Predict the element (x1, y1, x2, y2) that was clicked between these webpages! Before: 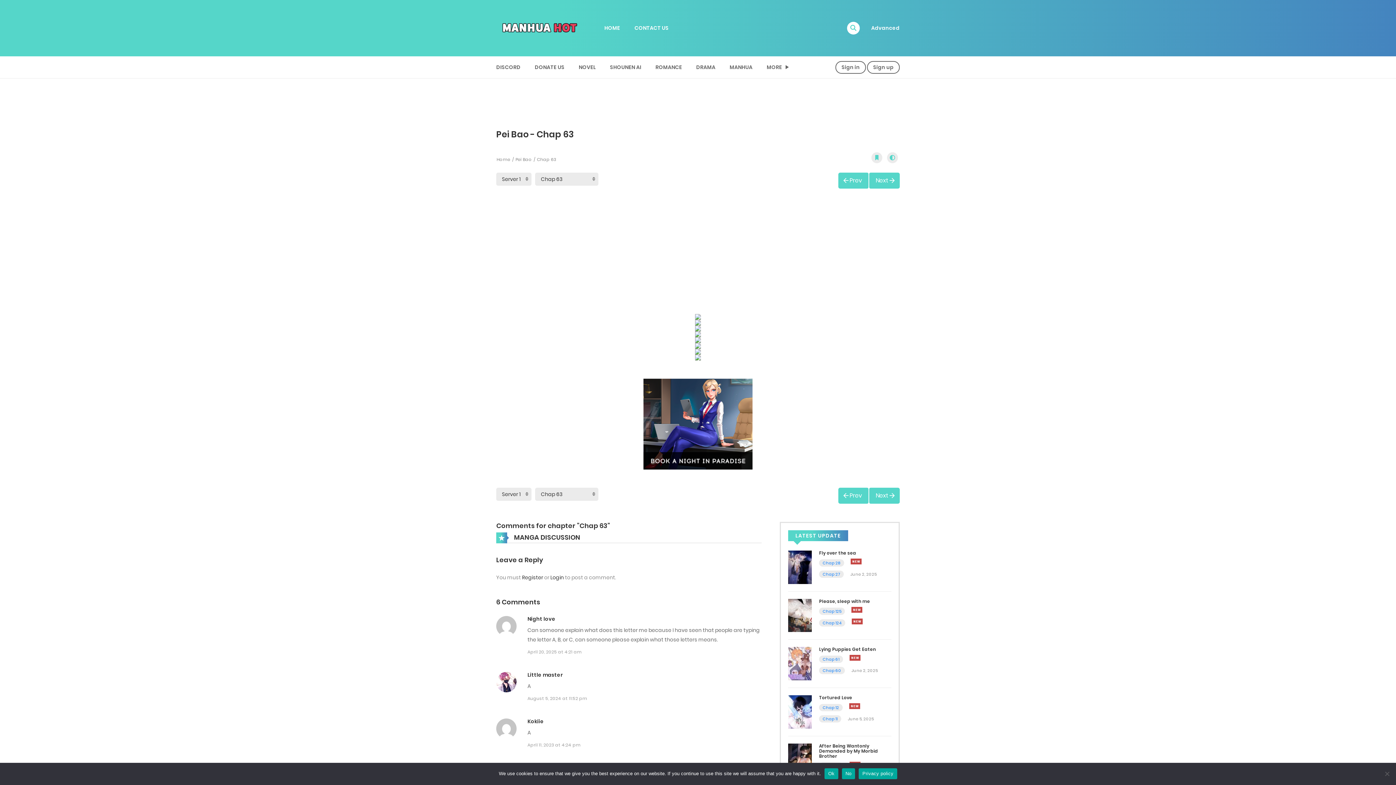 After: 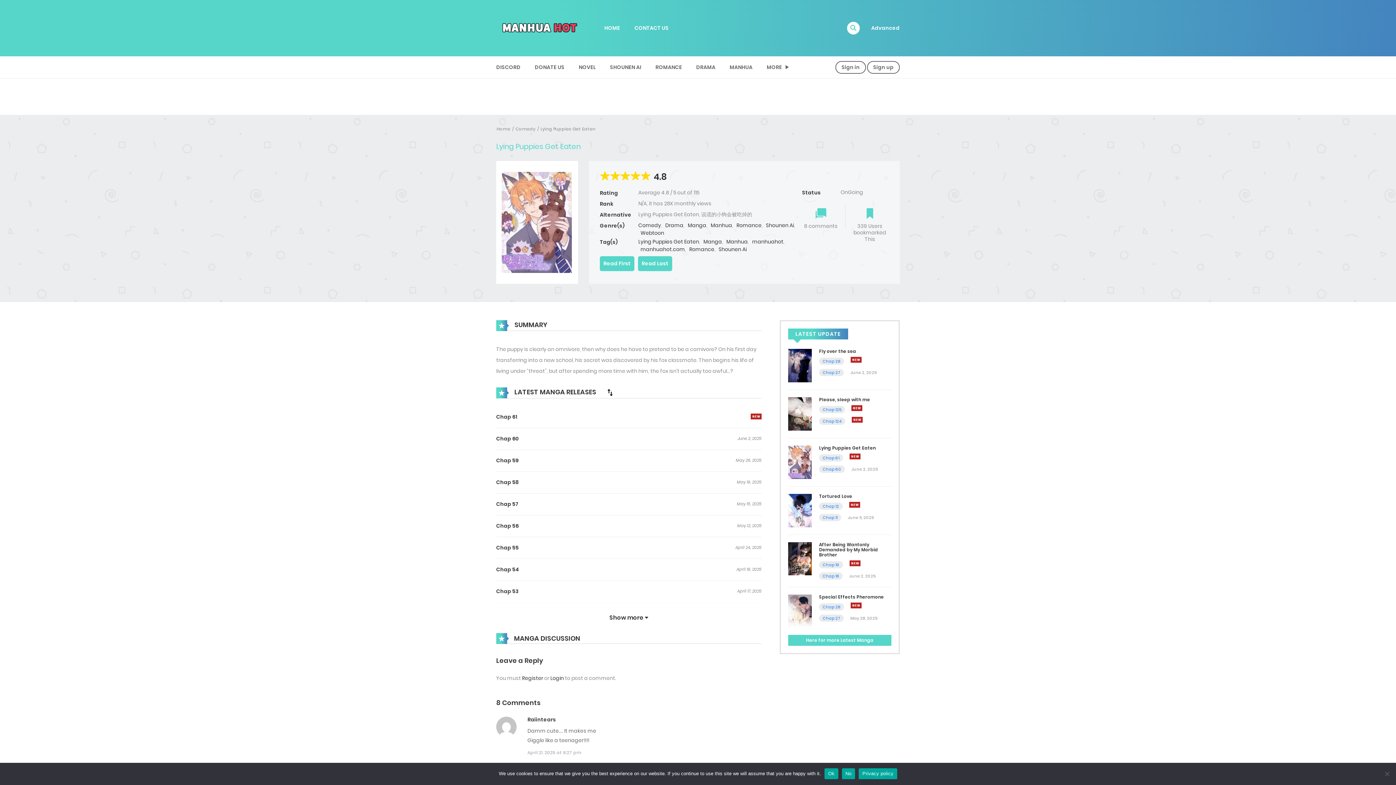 Action: bbox: (788, 660, 812, 667)